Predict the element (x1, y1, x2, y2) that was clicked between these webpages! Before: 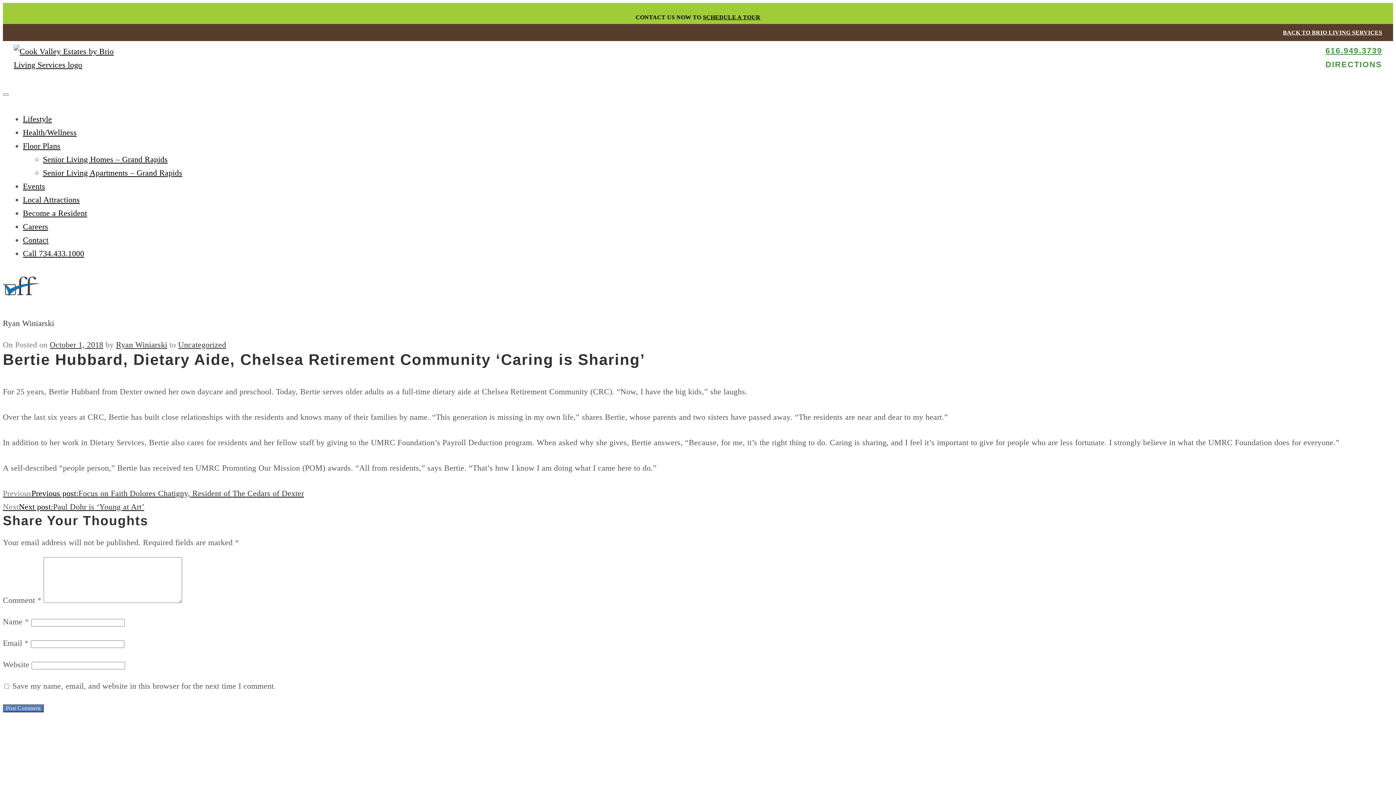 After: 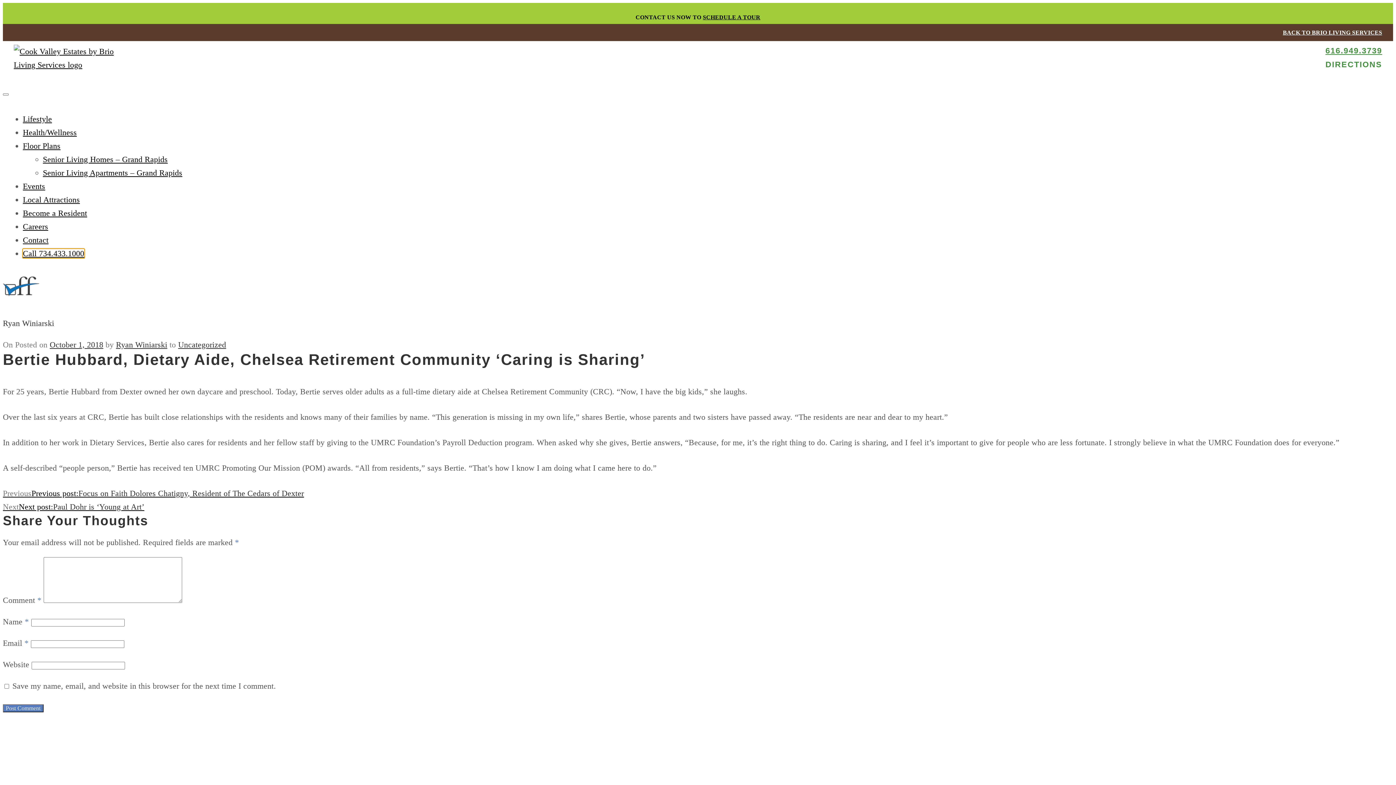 Action: label: Call 734.433.1000 bbox: (22, 248, 84, 258)